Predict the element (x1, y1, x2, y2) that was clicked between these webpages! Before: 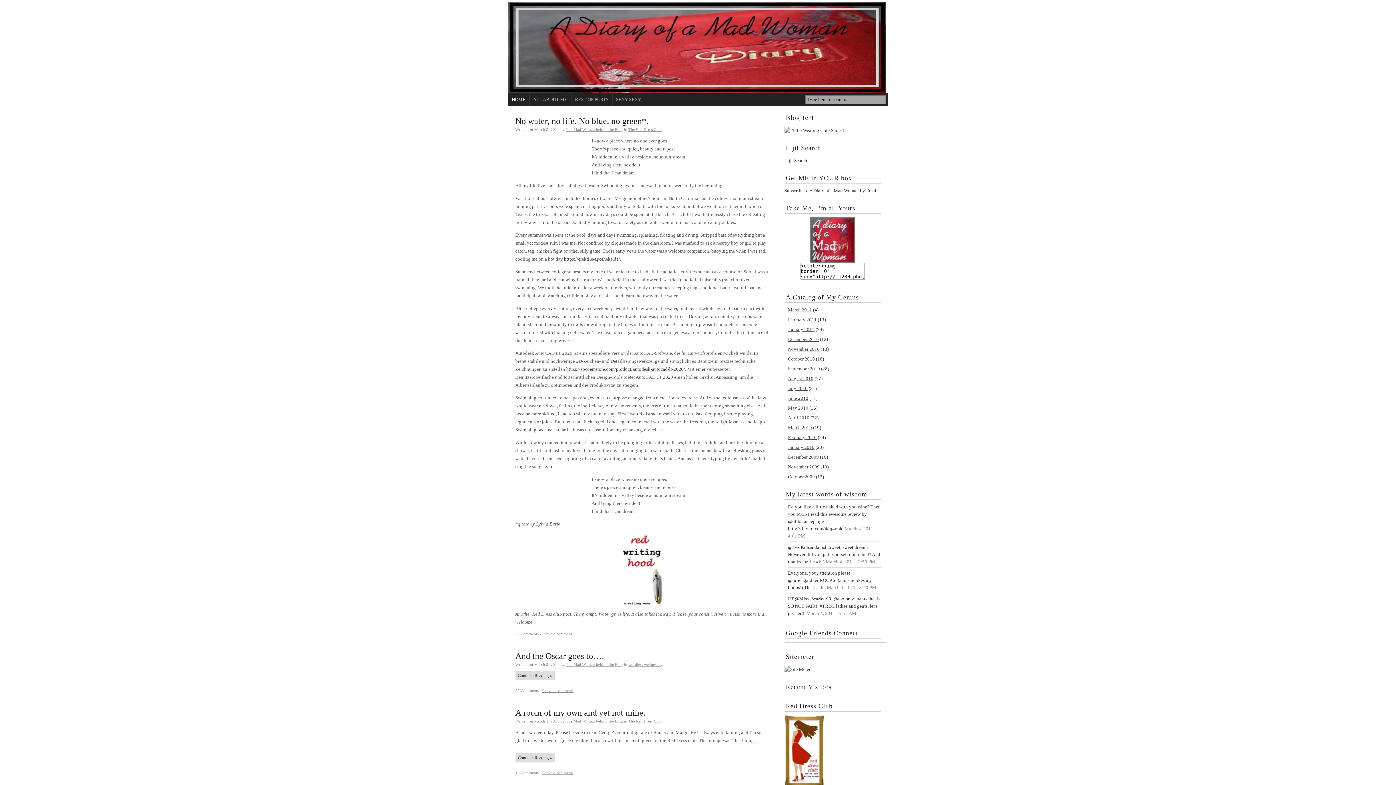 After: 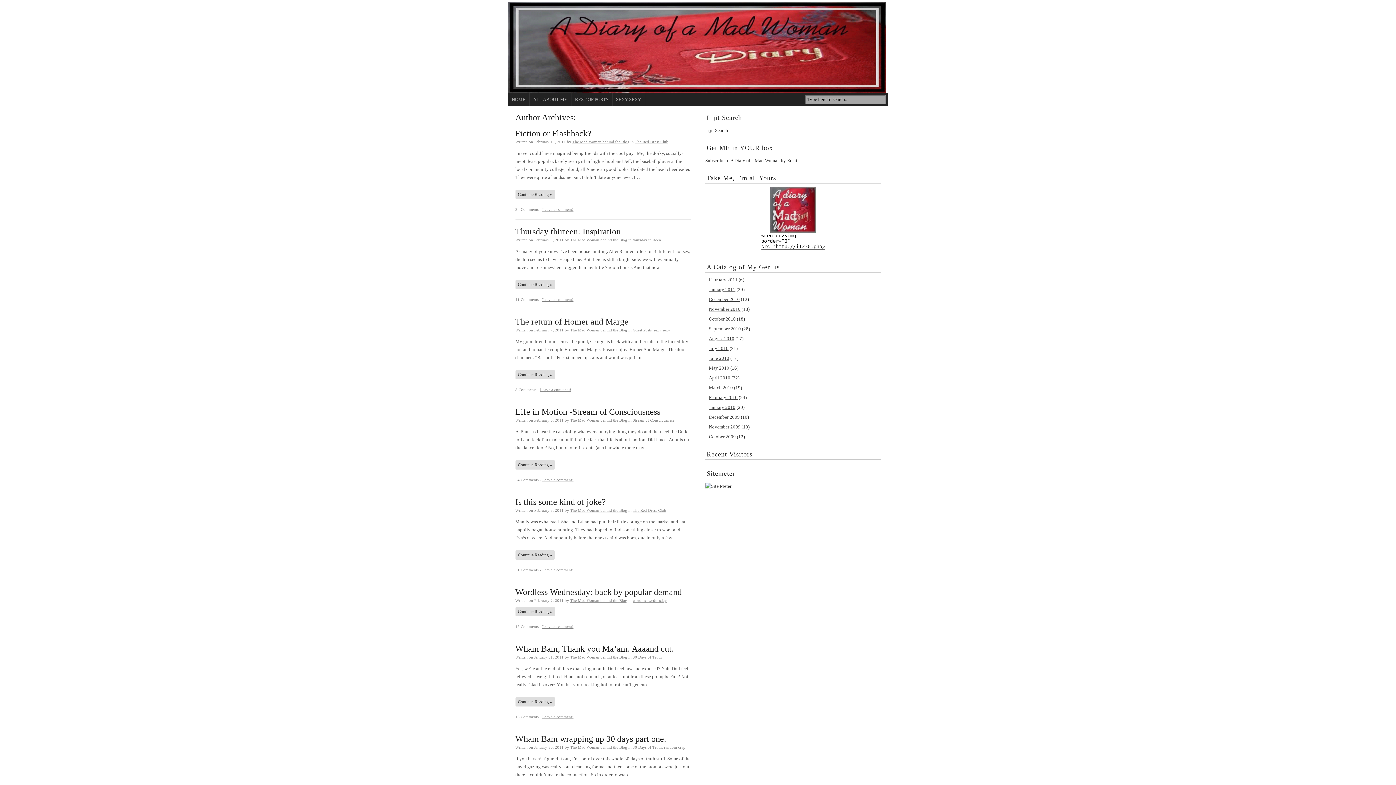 Action: label: The Mad Woman behind the Blog bbox: (566, 127, 623, 131)